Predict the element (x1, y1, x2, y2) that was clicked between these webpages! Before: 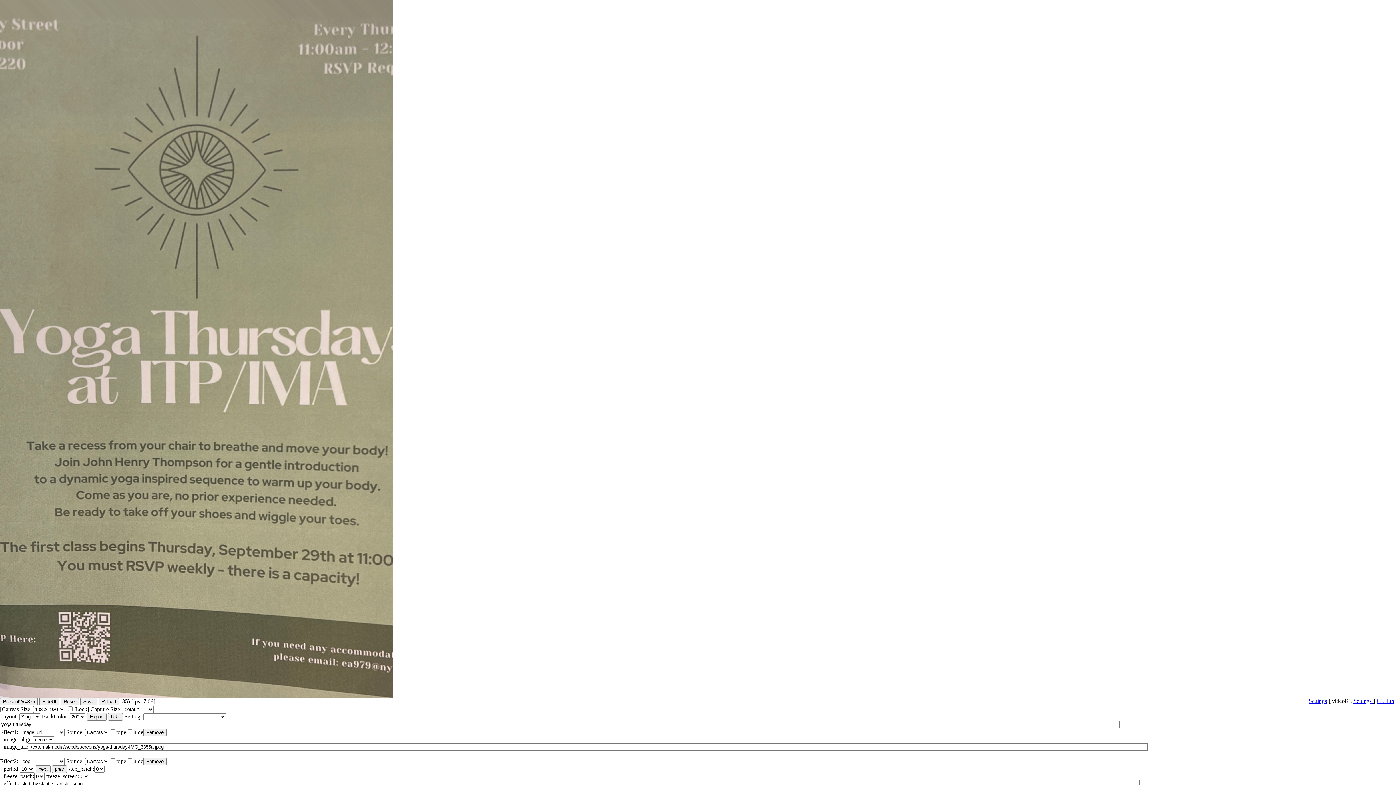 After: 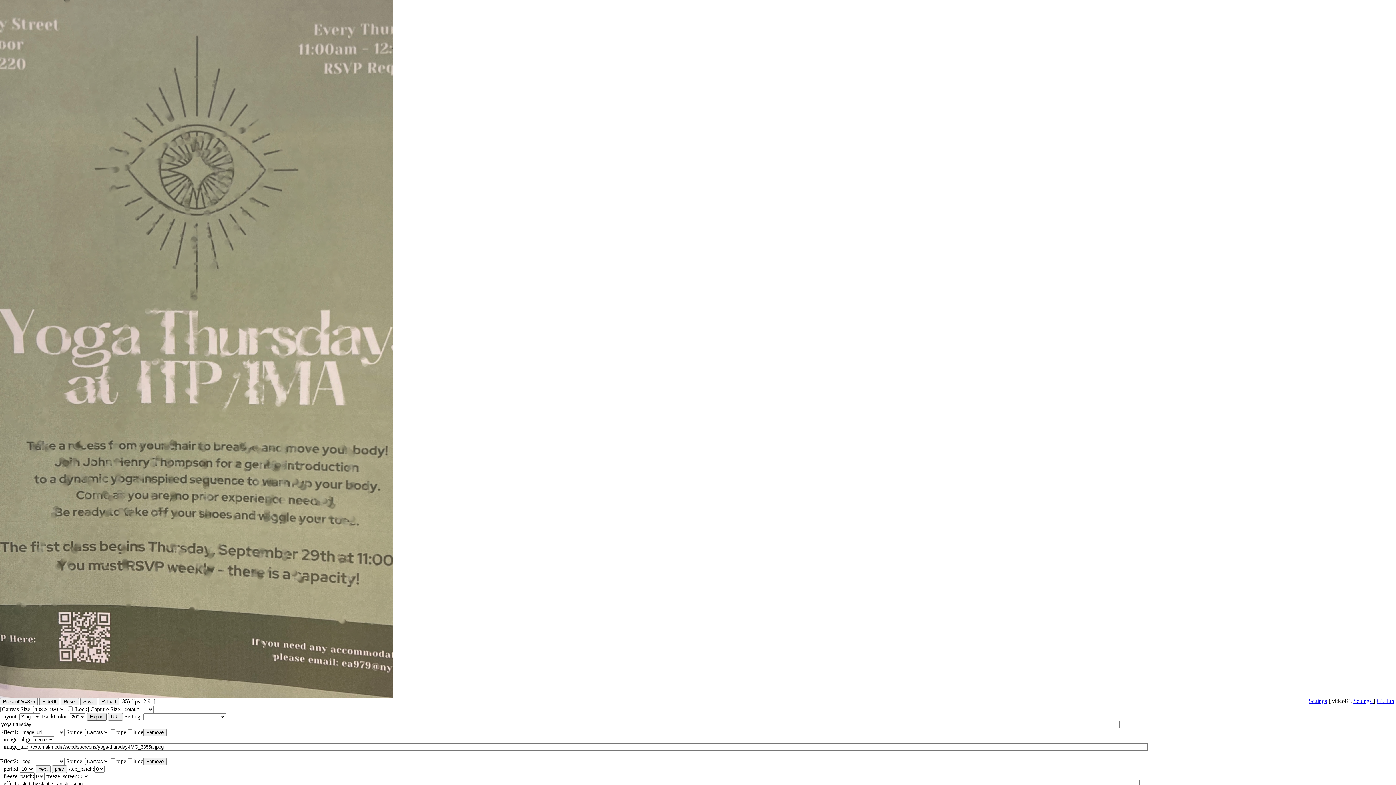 Action: bbox: (86, 713, 106, 721) label: Export